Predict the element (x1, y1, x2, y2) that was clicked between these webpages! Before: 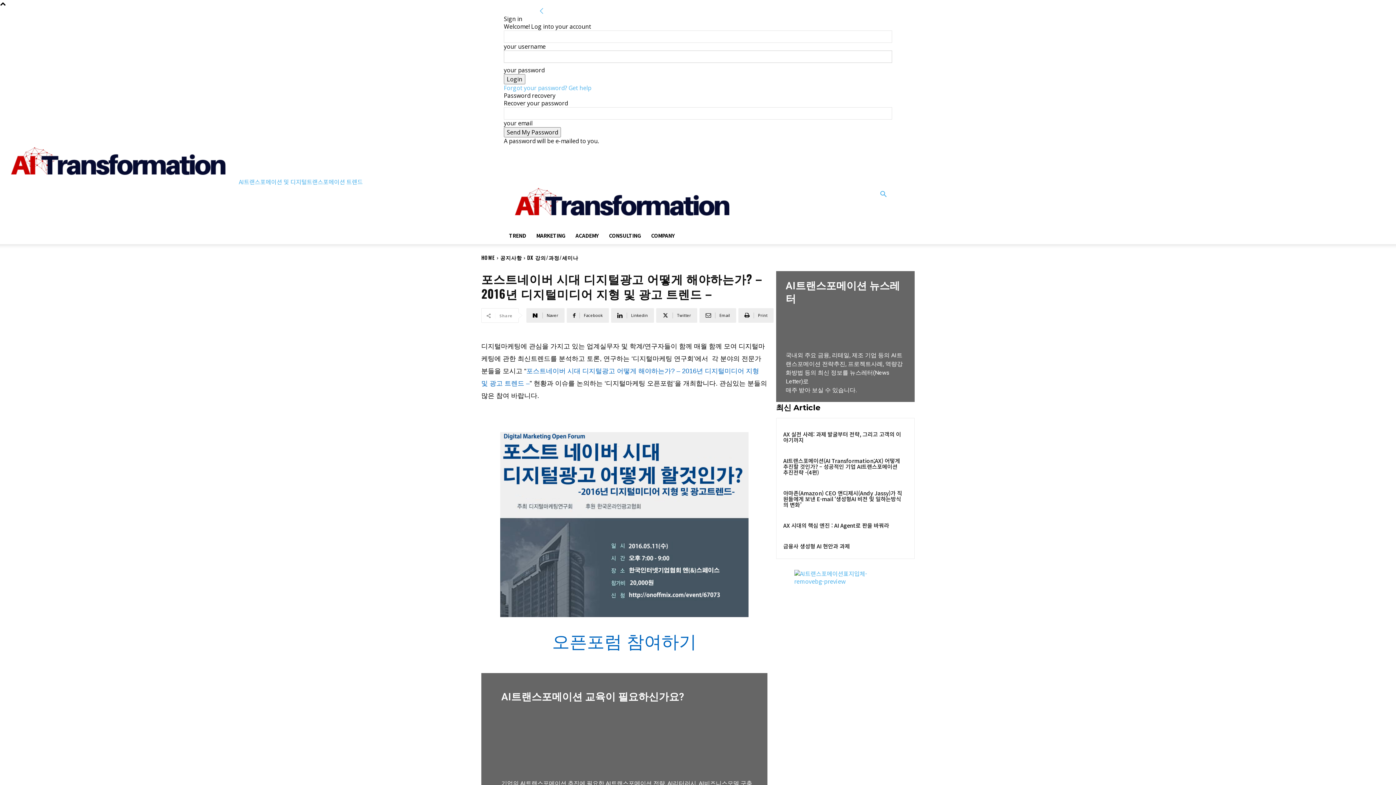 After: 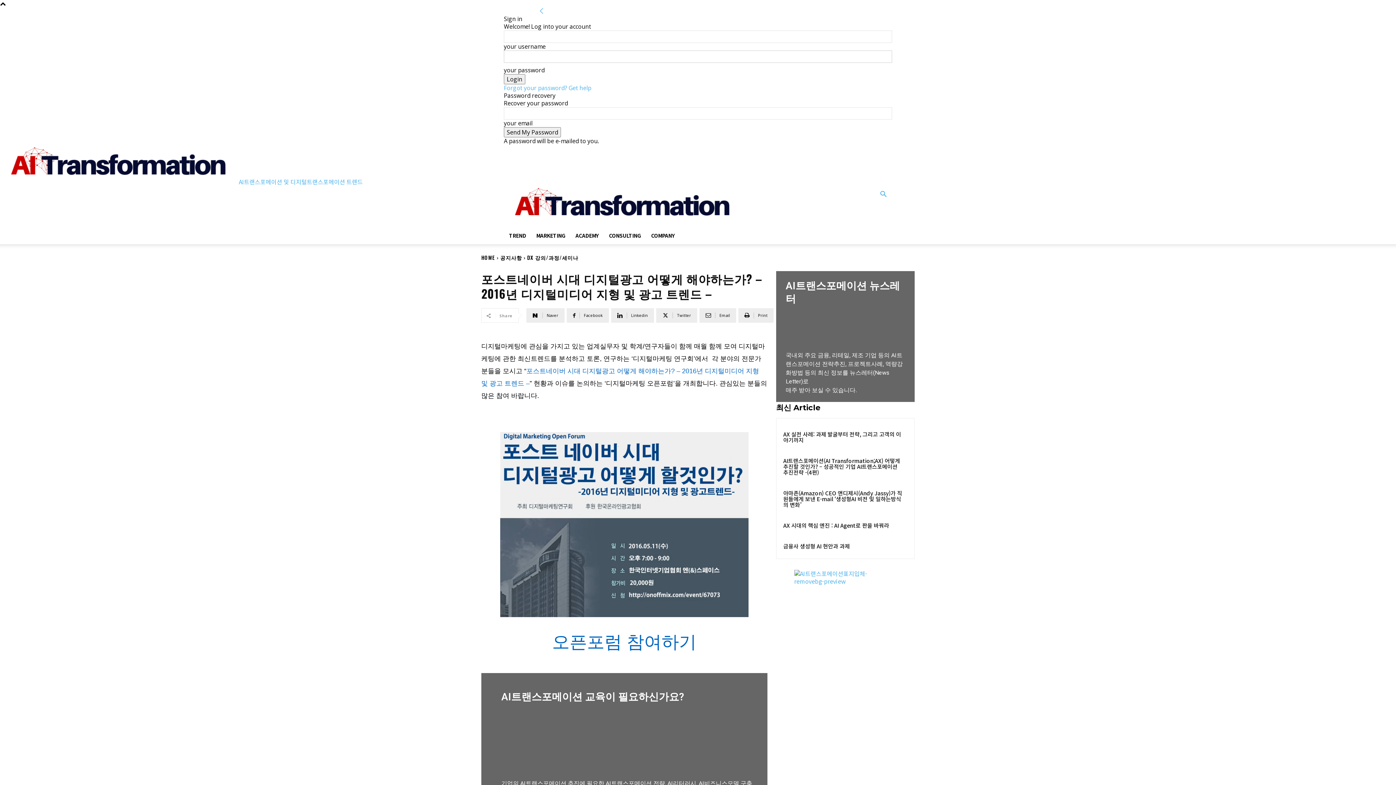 Action: label: 오픈포럼 참여하기 bbox: (552, 632, 696, 652)